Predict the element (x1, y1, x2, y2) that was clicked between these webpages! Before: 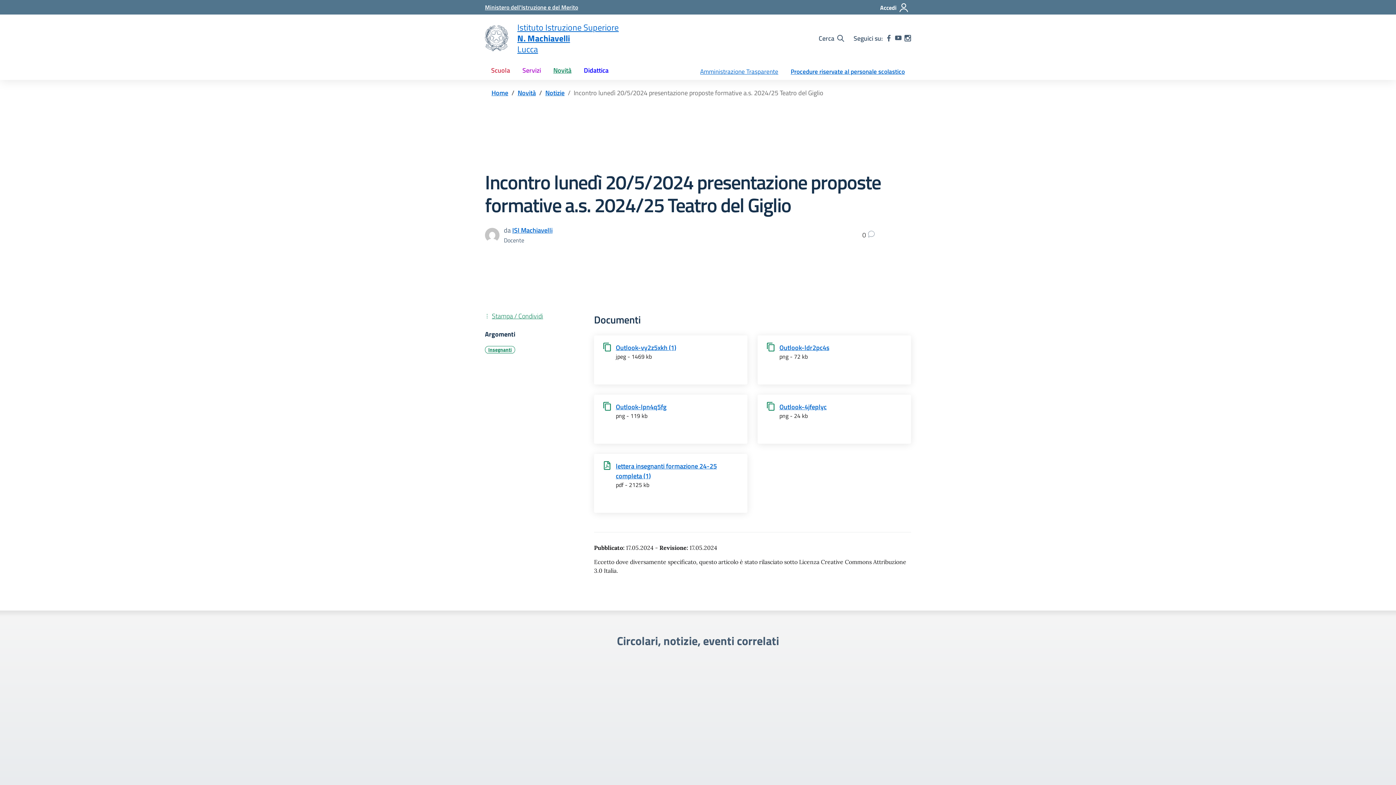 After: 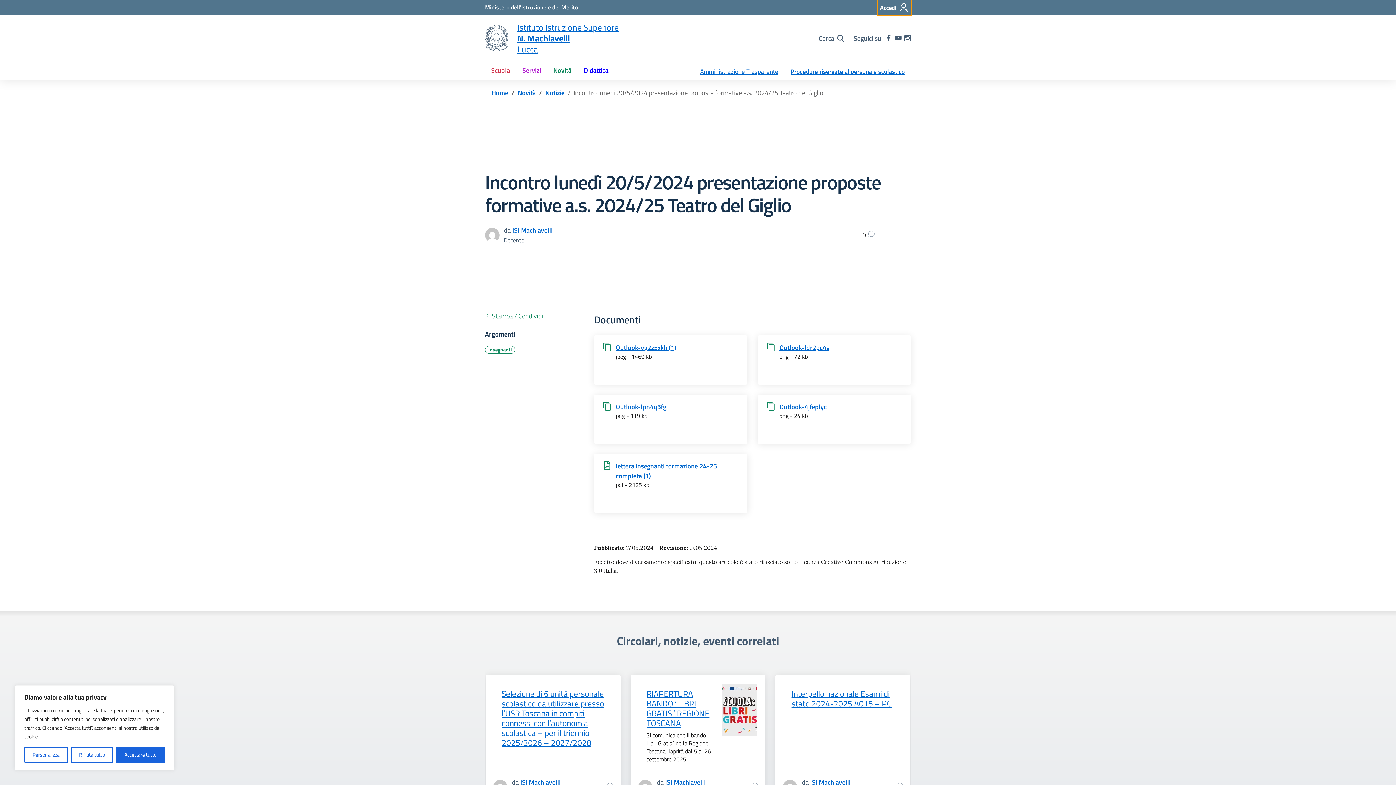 Action: bbox: (878, 0, 911, 15) label: Accedi